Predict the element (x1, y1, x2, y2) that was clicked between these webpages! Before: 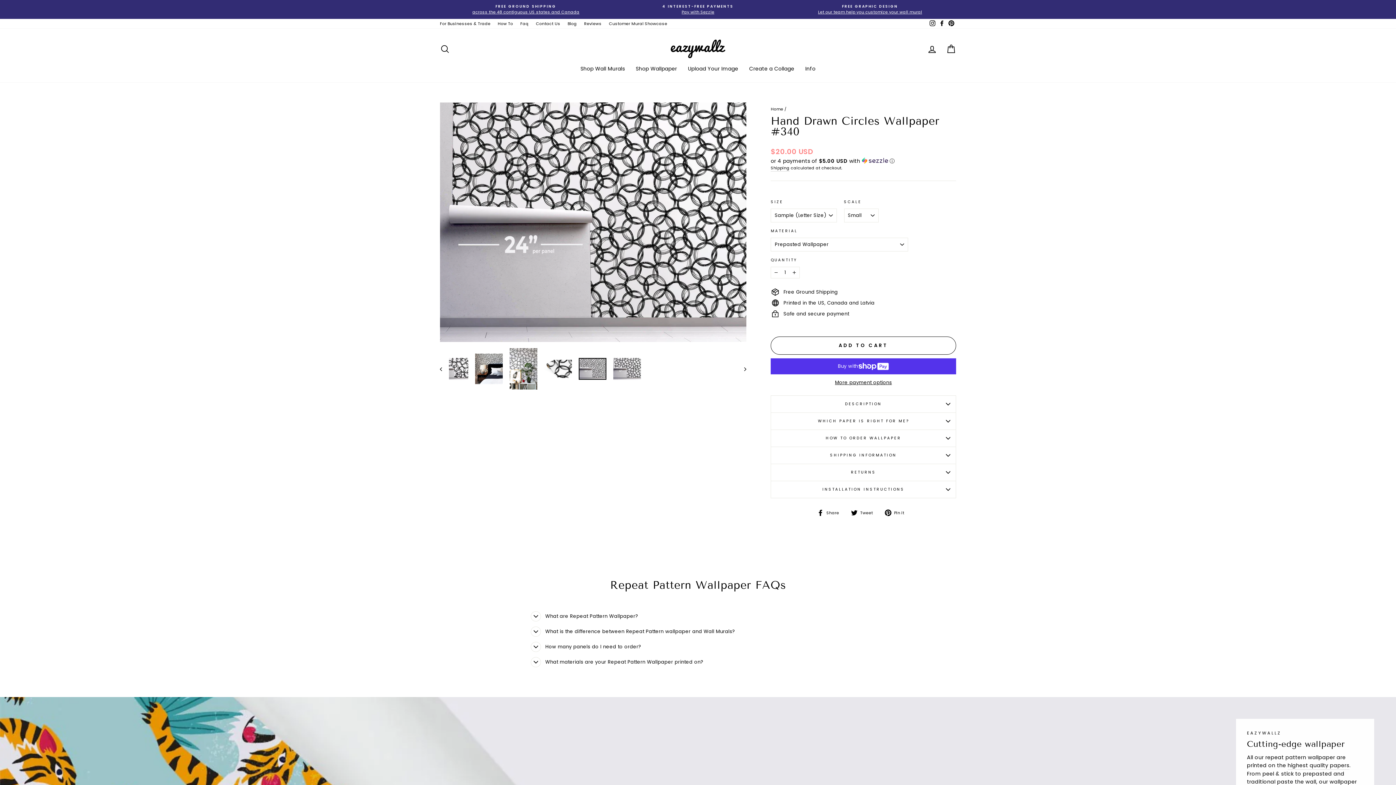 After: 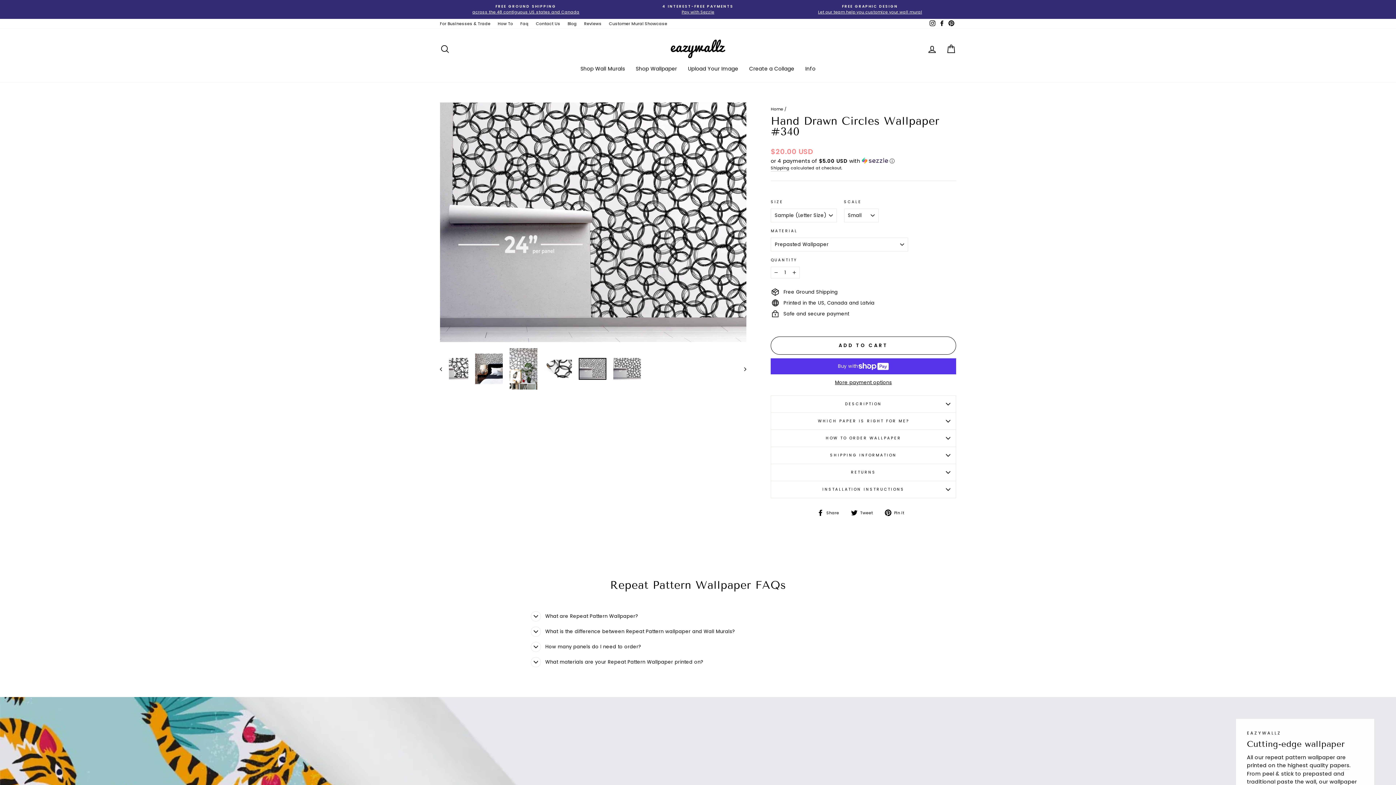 Action: label:  Tweet
Tweet on Twitter bbox: (851, 509, 878, 516)